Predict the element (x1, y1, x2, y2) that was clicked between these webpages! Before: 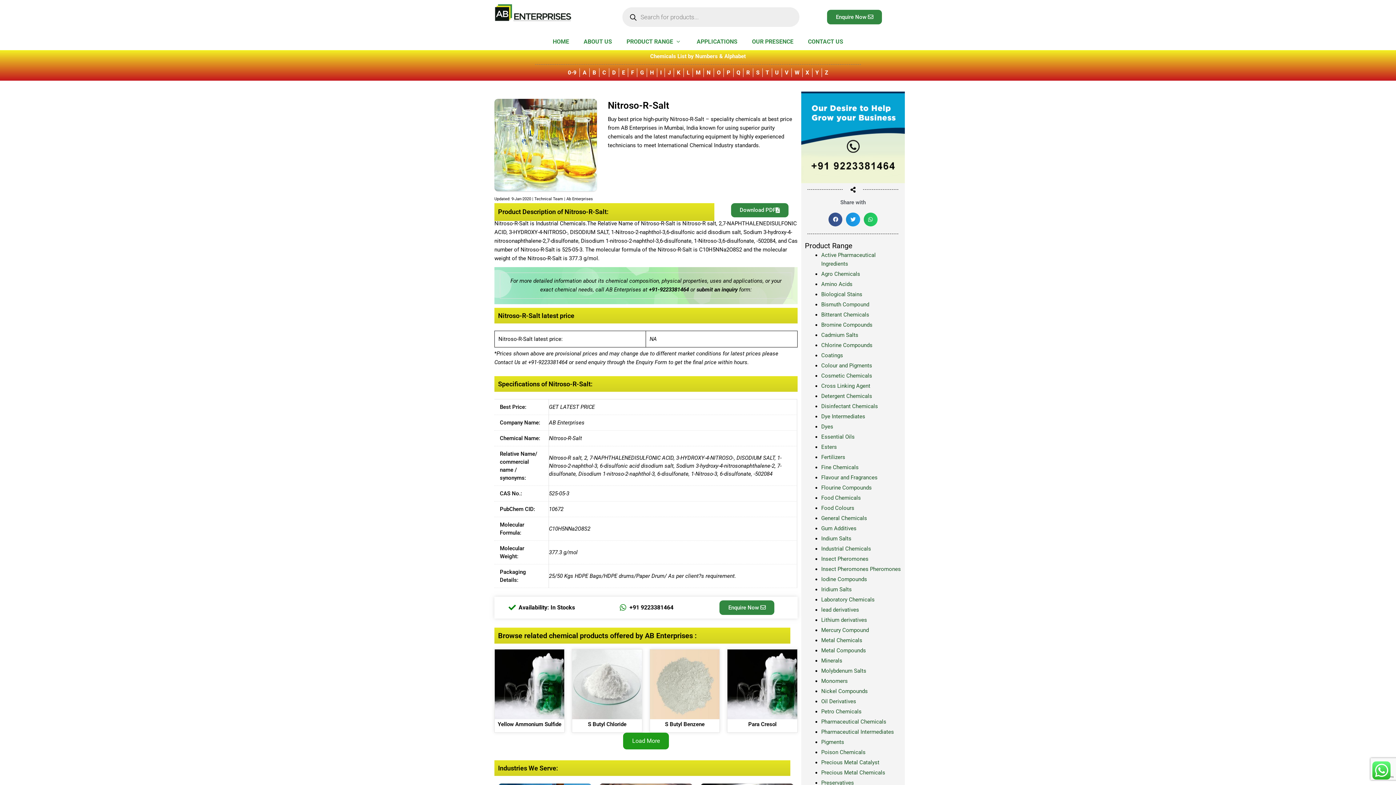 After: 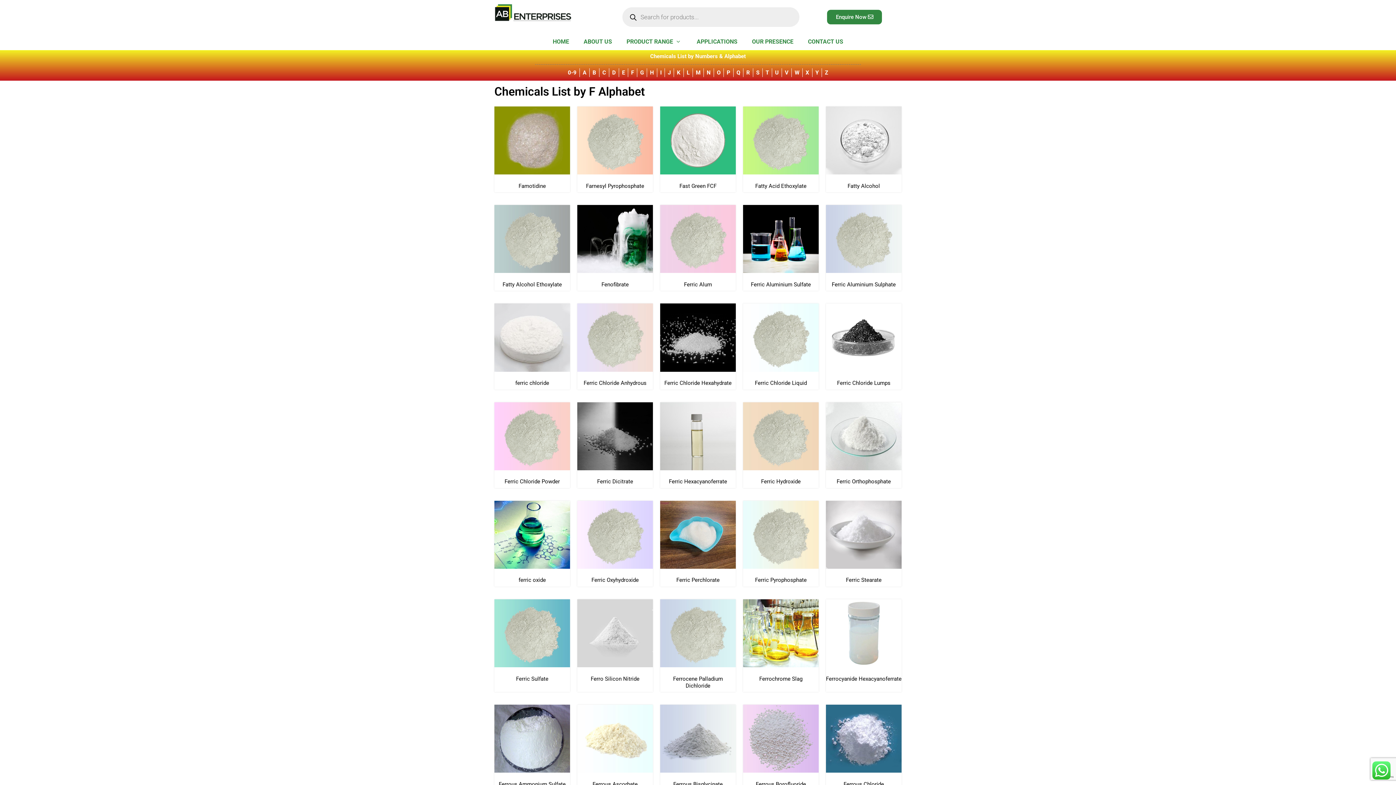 Action: label: F bbox: (631, 68, 634, 77)